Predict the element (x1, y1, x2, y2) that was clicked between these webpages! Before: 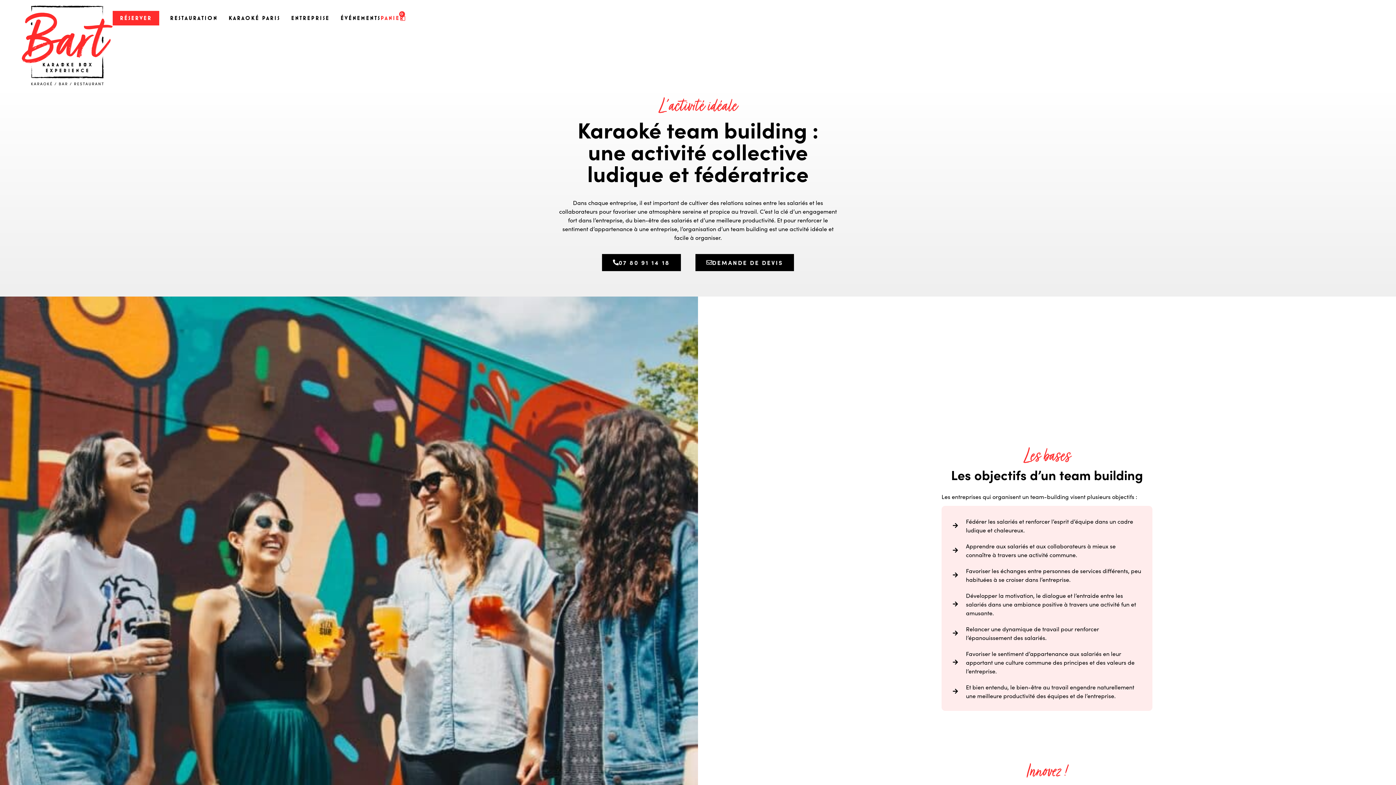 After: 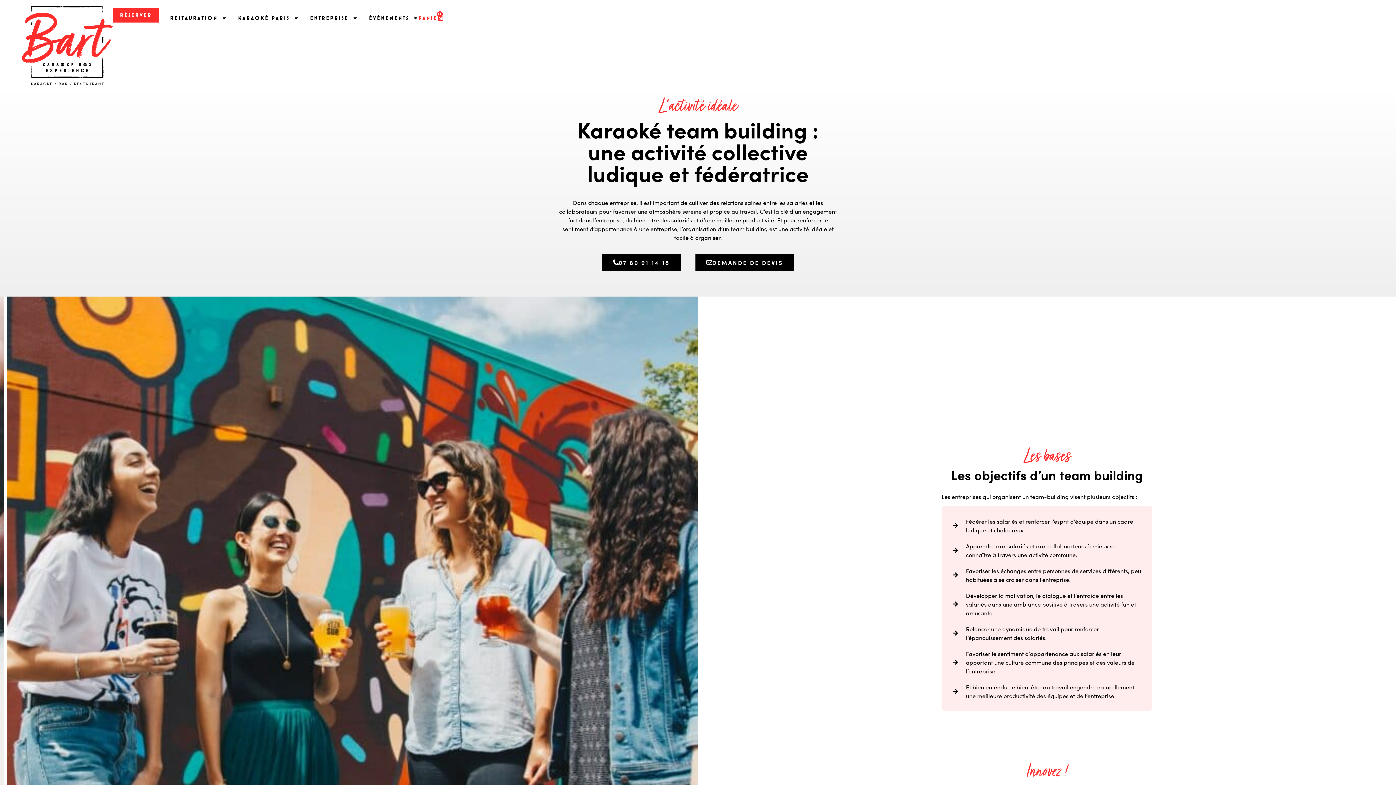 Action: label: RÉSERVER bbox: (112, 10, 159, 25)